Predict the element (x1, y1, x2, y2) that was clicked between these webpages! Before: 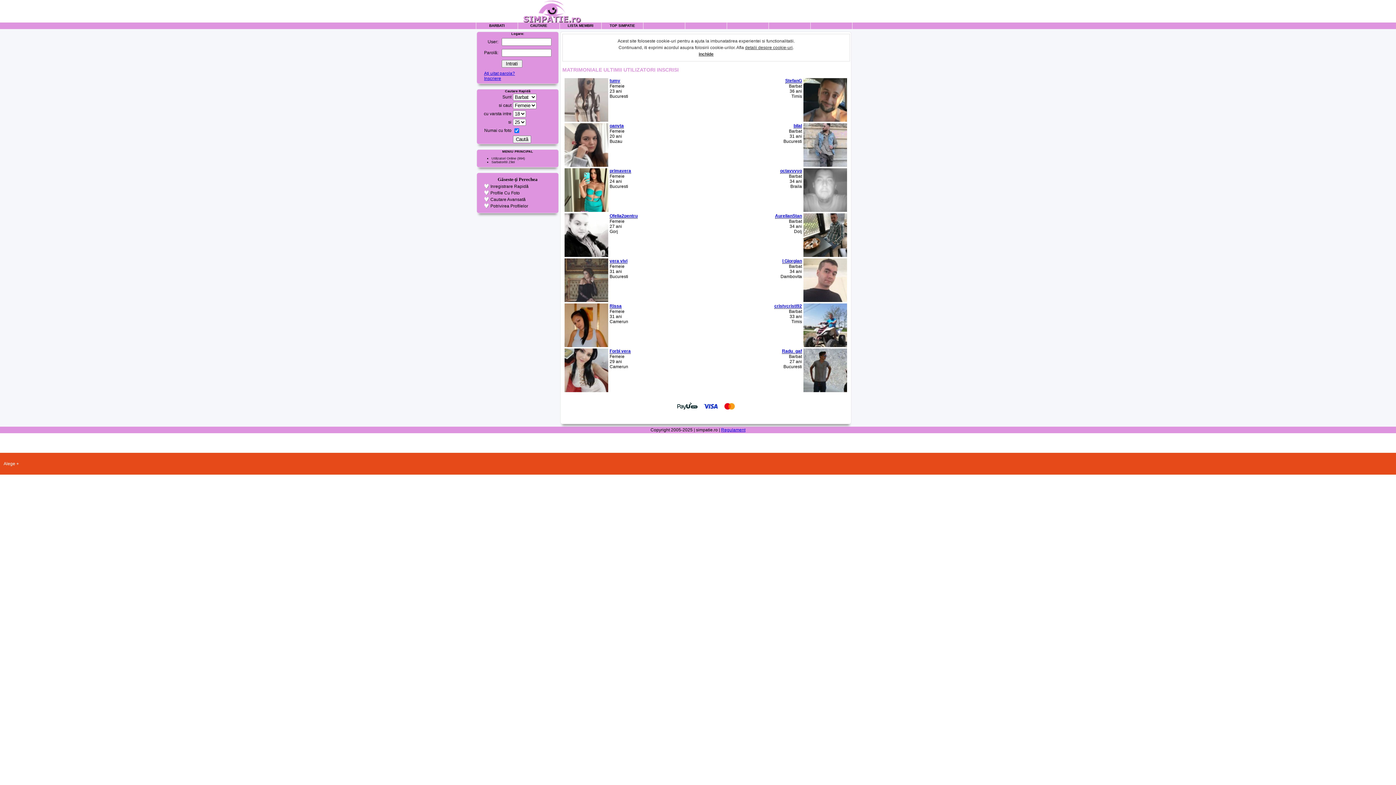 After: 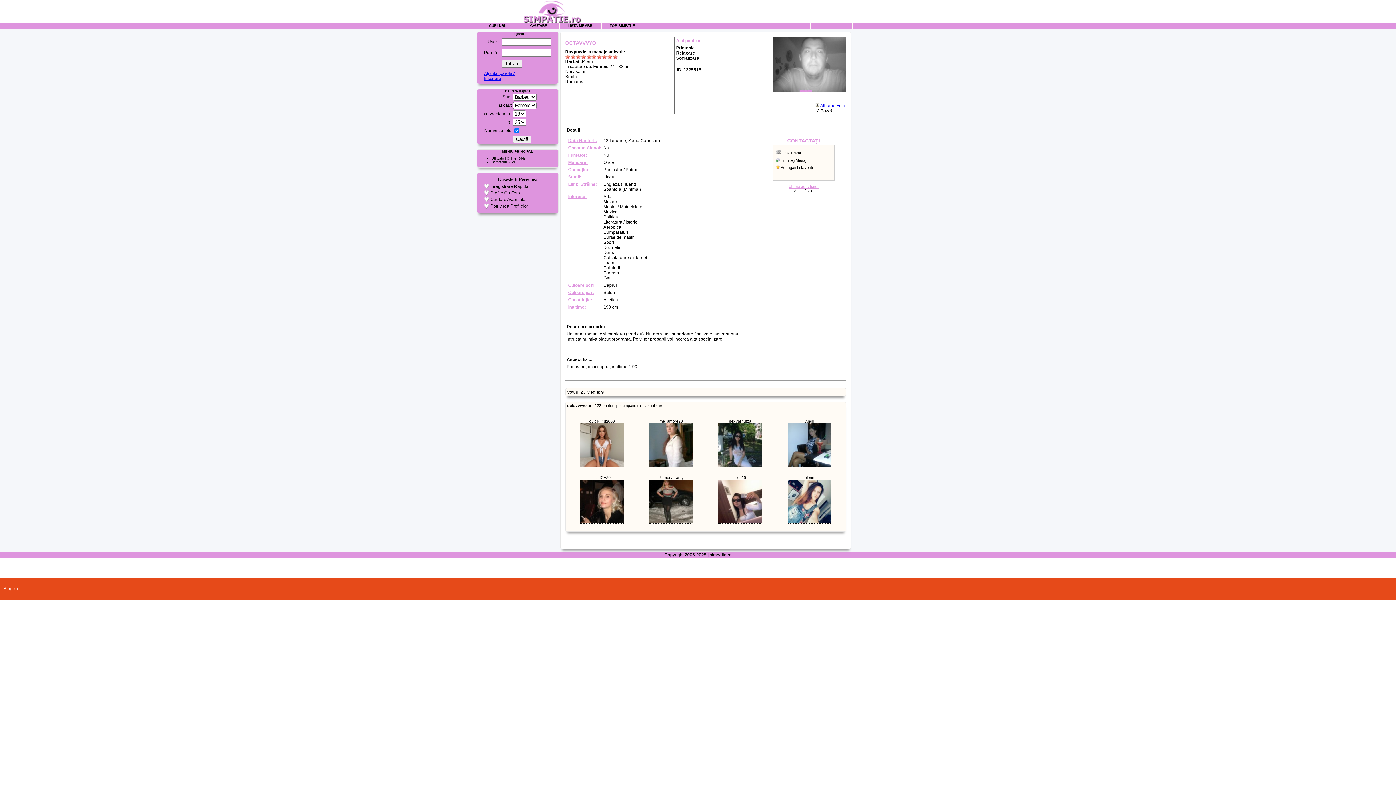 Action: label: octavvvyo bbox: (780, 168, 802, 173)